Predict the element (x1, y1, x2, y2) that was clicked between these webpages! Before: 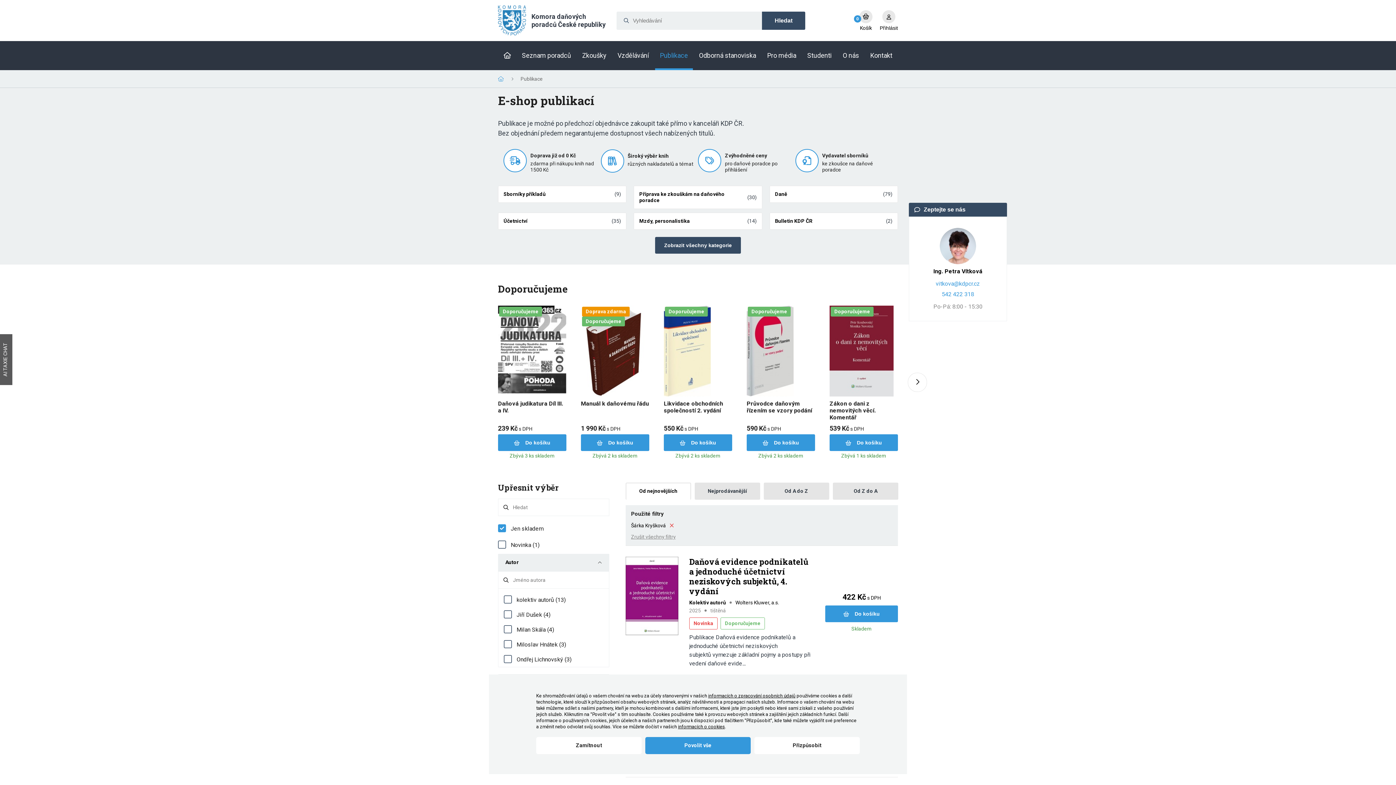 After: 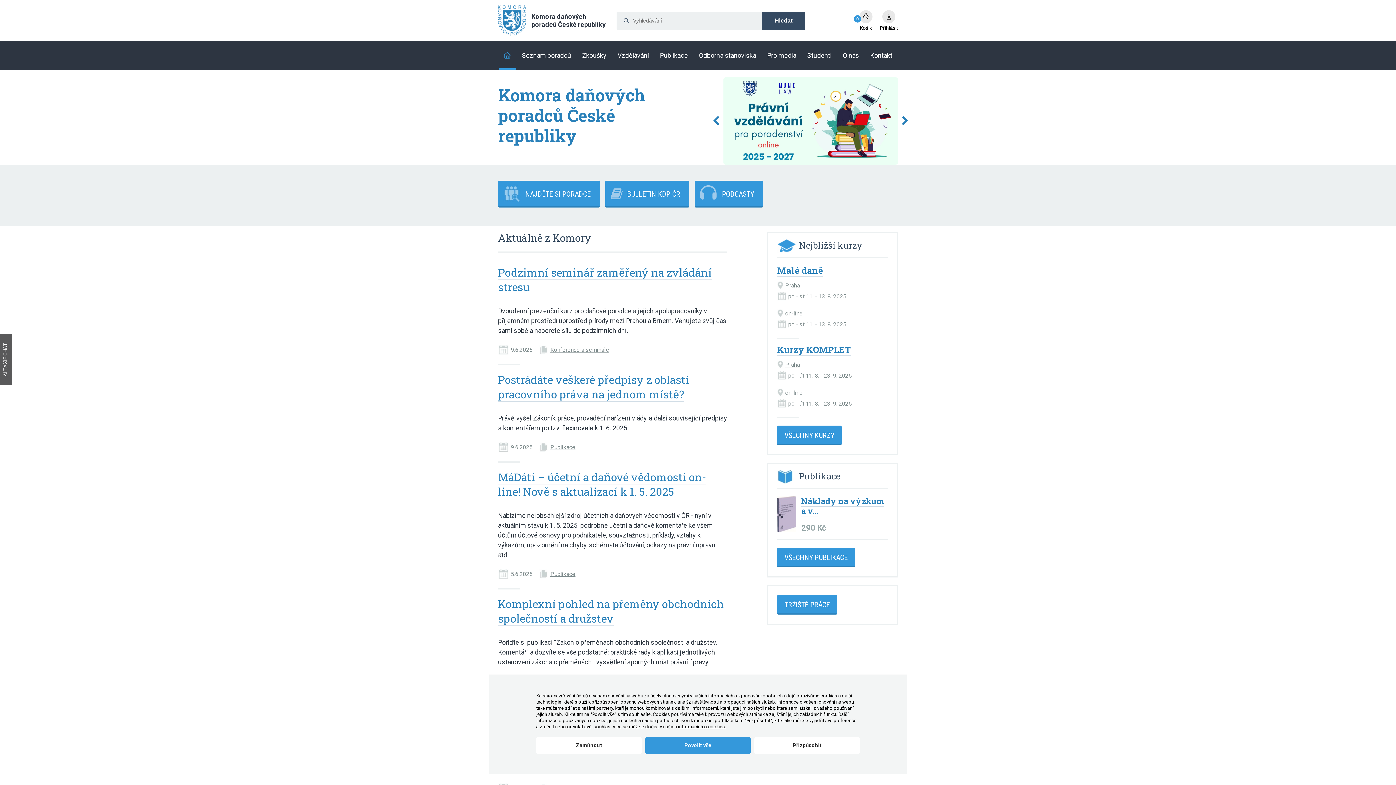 Action: bbox: (498, 5, 605, 35) label: Komora daňových
poradců České republiky